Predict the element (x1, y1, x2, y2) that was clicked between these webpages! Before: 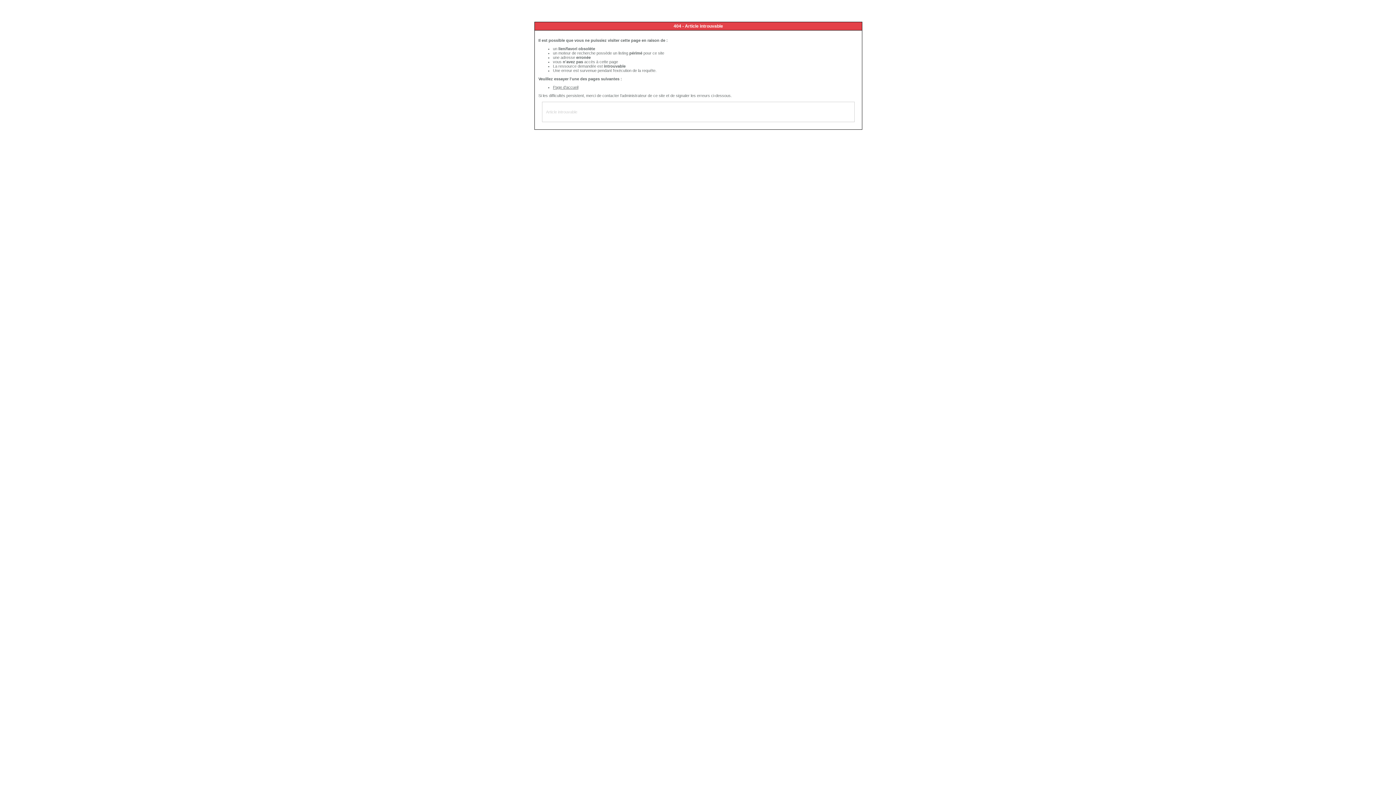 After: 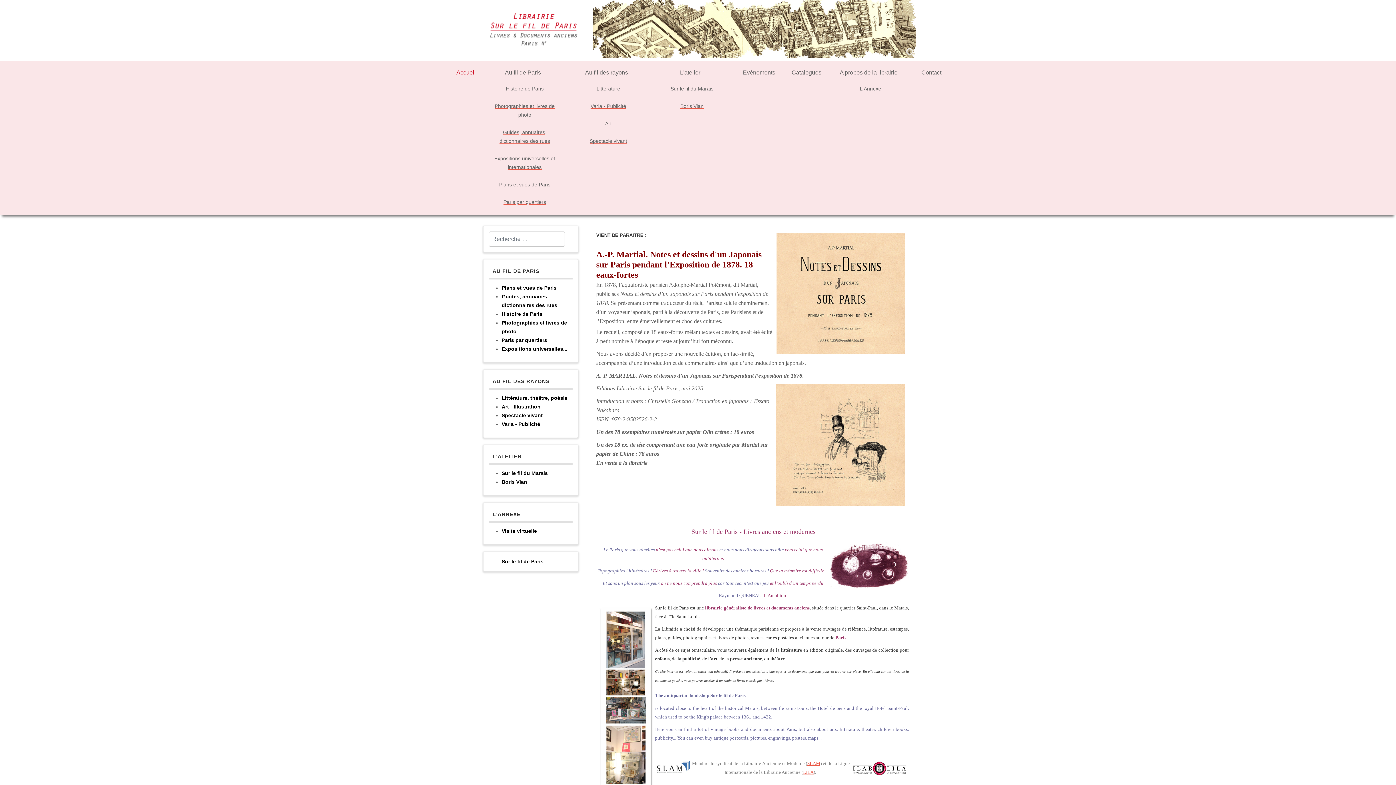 Action: bbox: (553, 85, 578, 89) label: Page d'accueil